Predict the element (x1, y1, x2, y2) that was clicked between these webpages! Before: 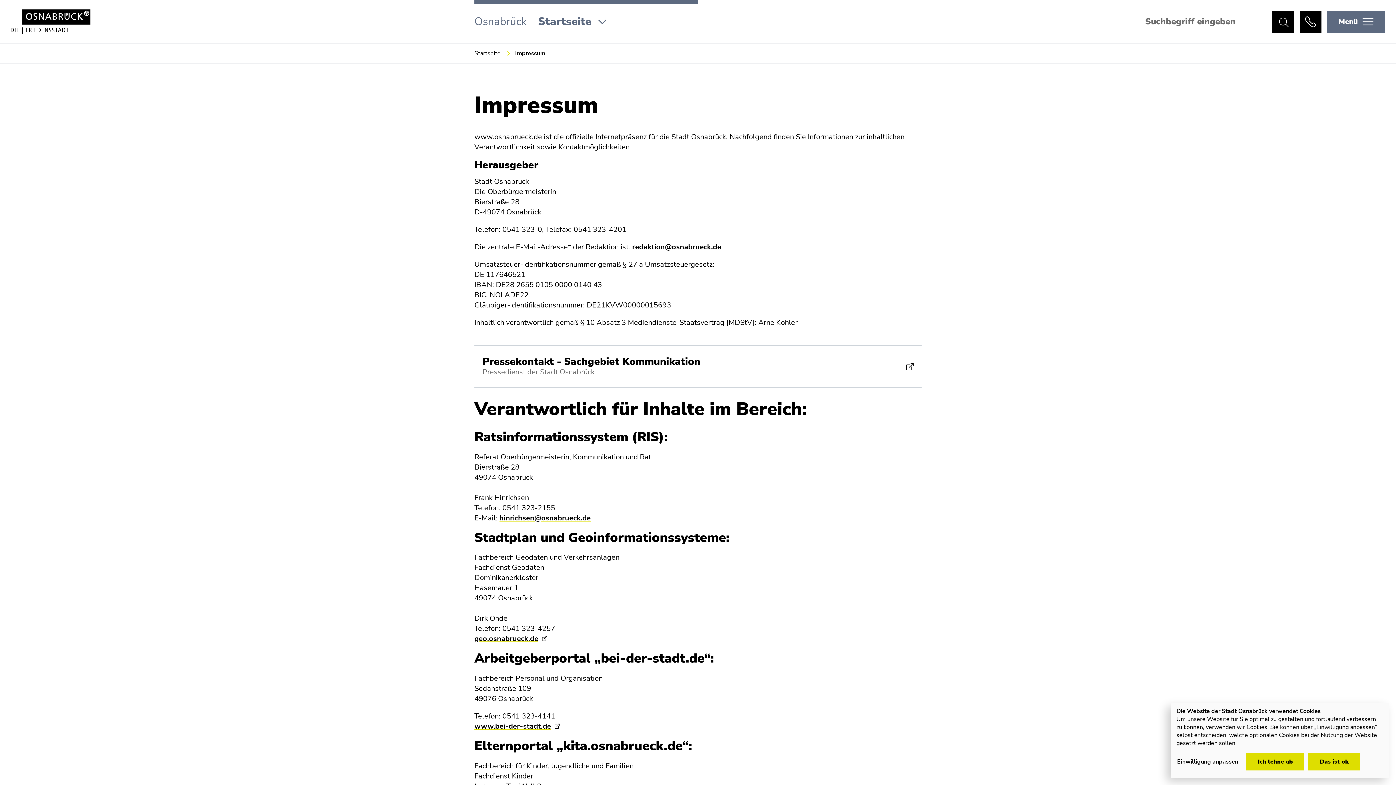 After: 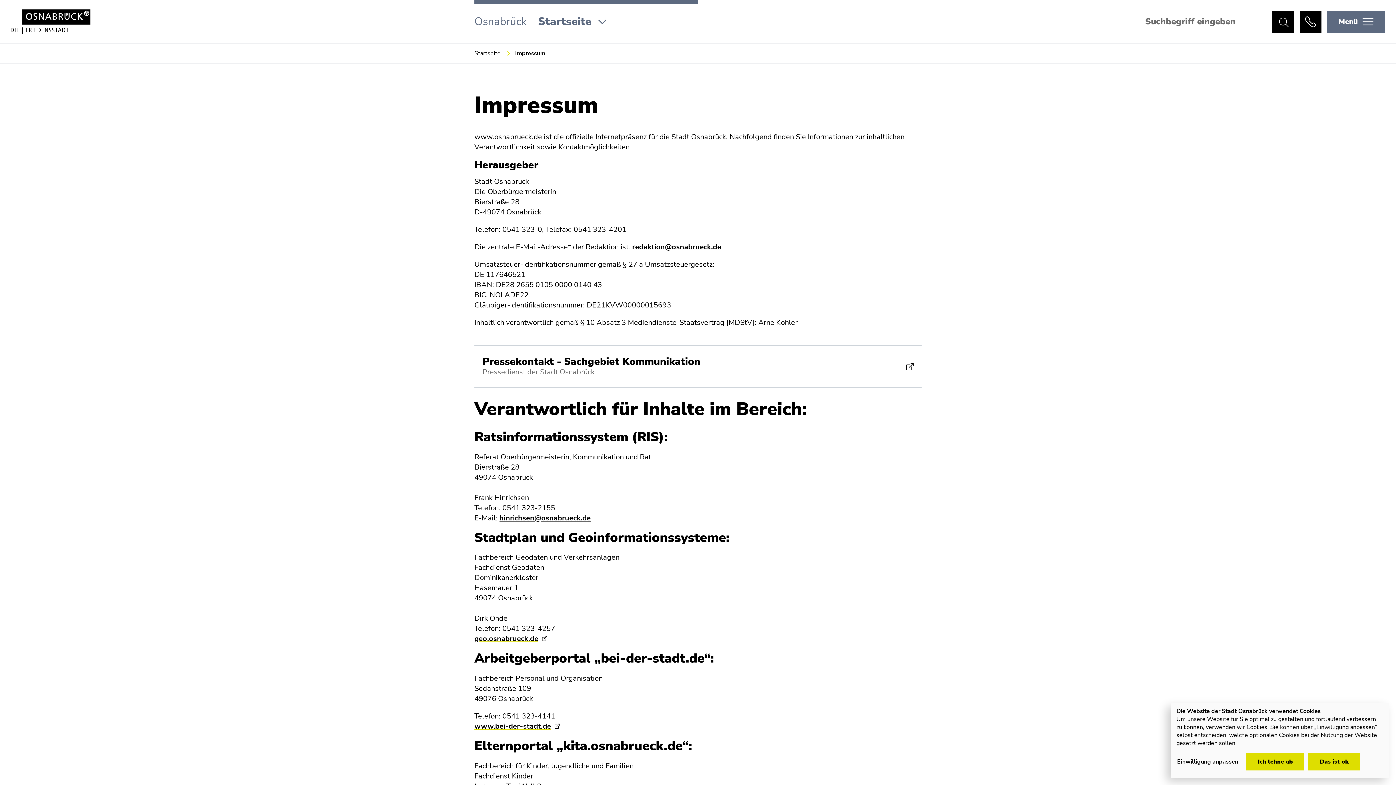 Action: label: hinrichsen@osnabrueck.de bbox: (499, 513, 590, 523)